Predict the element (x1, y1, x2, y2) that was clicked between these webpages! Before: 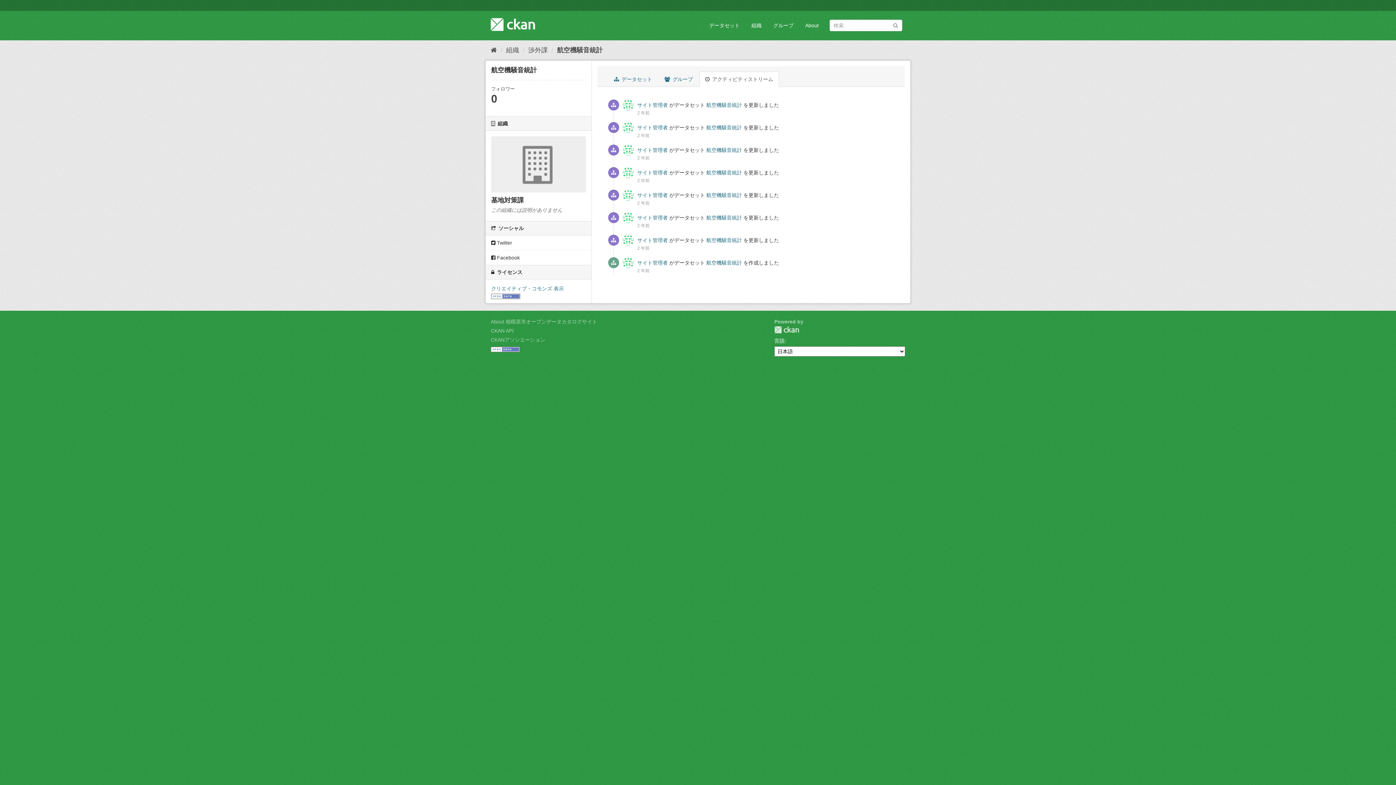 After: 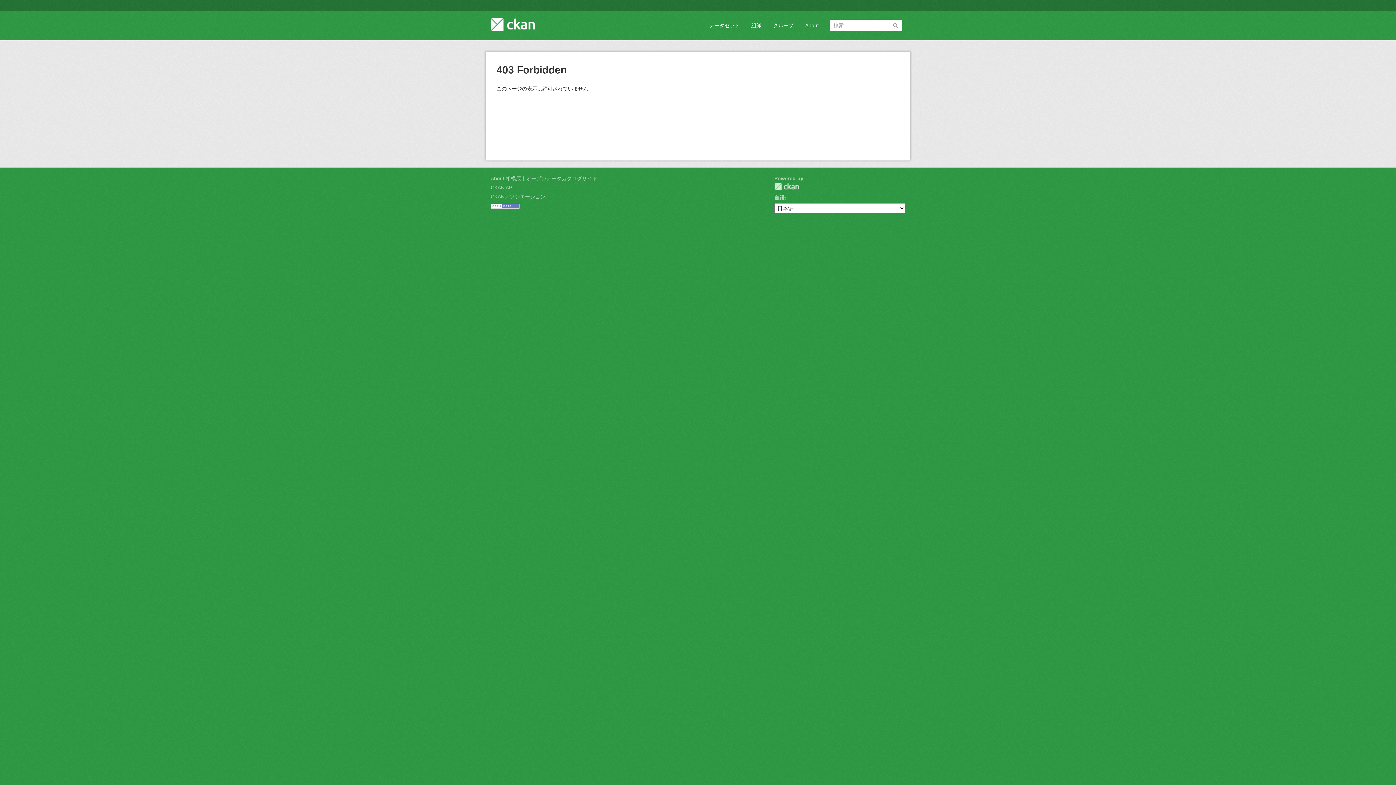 Action: bbox: (637, 214, 668, 220) label: サイト管理者